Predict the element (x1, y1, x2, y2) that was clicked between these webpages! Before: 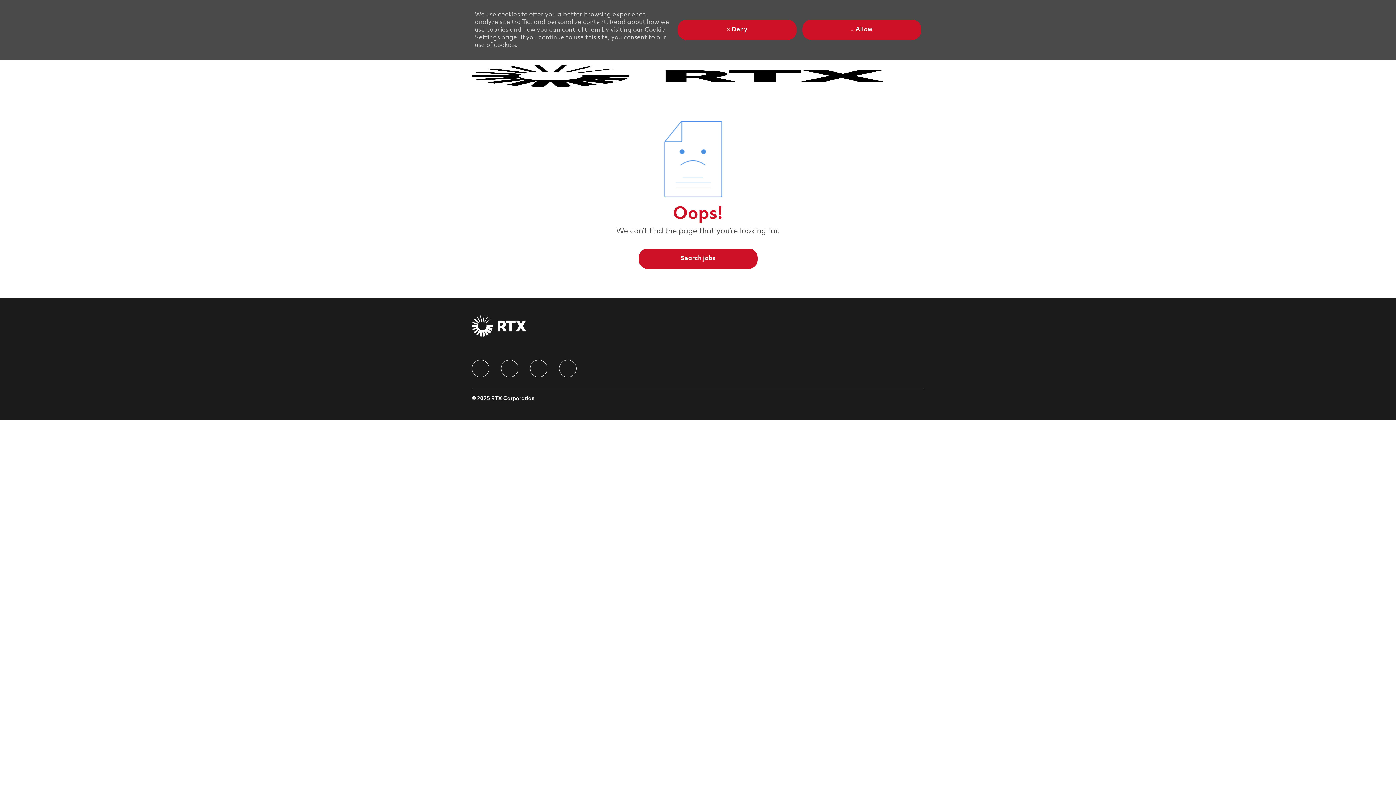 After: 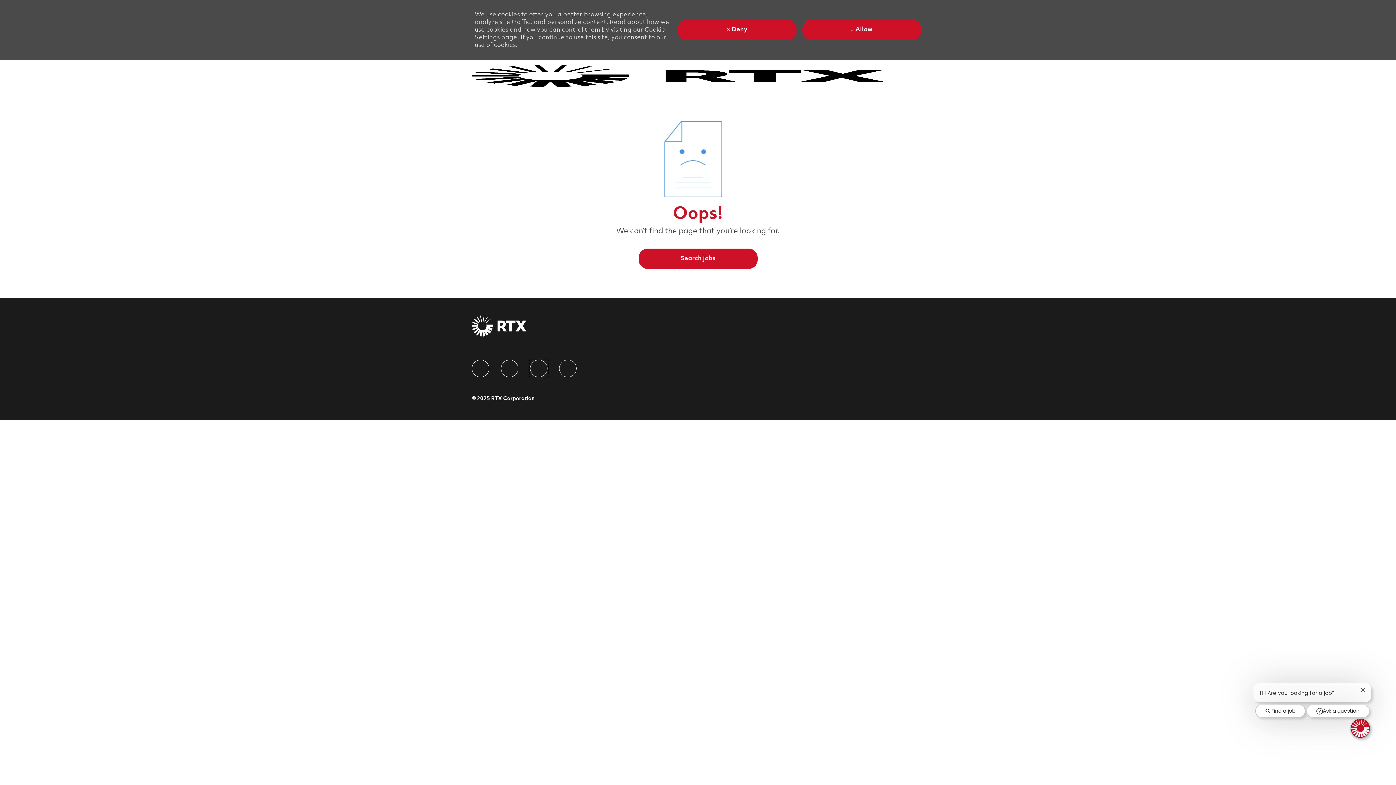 Action: label: twitter bbox: (530, 359, 547, 377)